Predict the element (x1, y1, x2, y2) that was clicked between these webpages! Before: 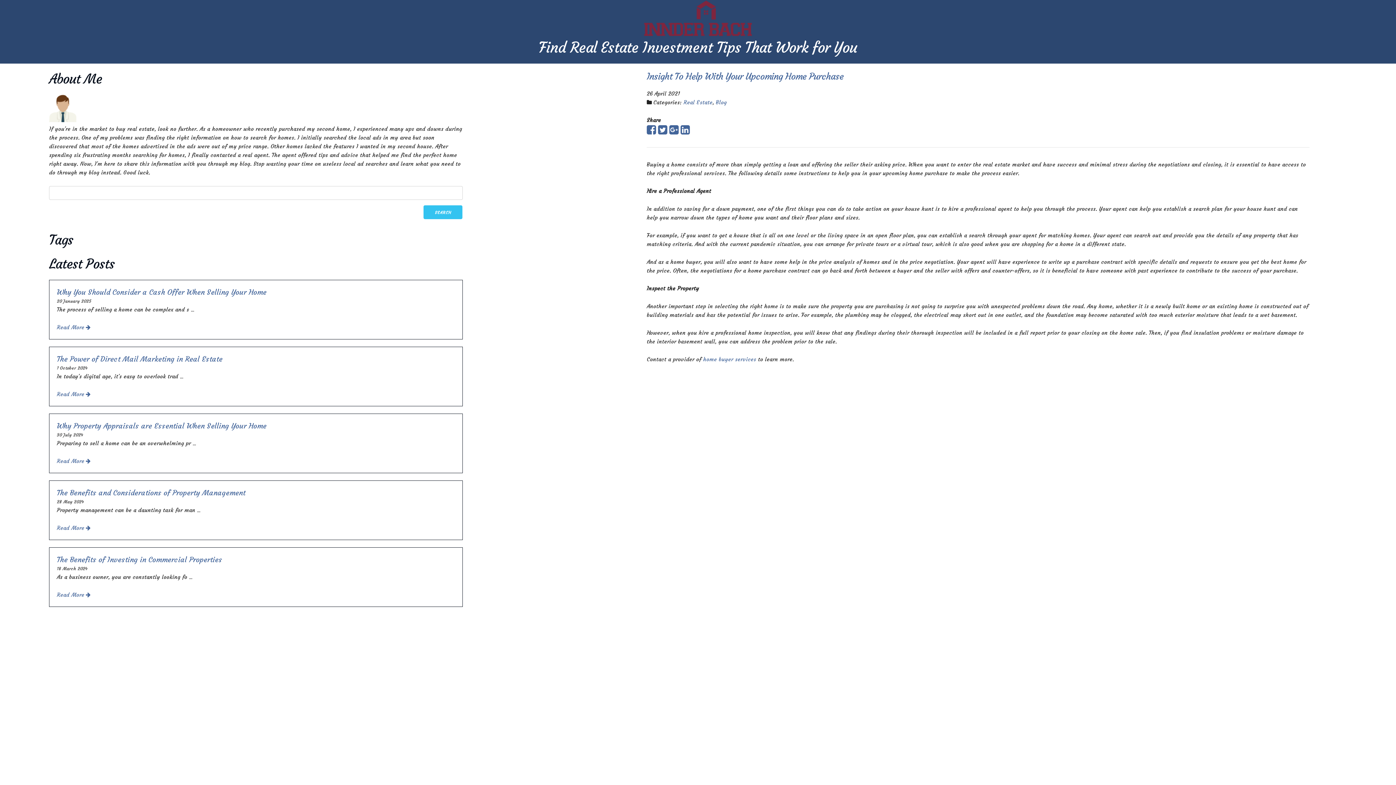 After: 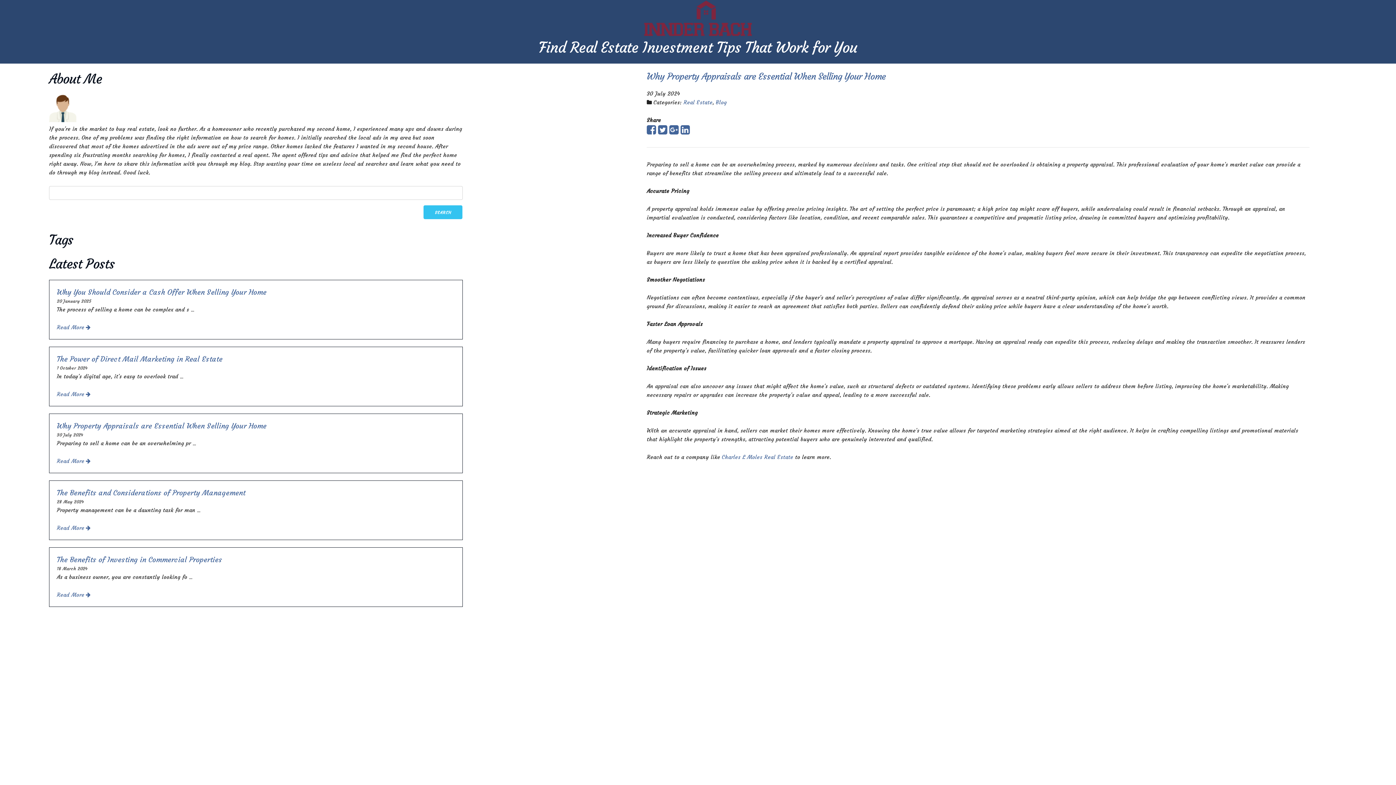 Action: label: Read More  bbox: (56, 457, 90, 464)